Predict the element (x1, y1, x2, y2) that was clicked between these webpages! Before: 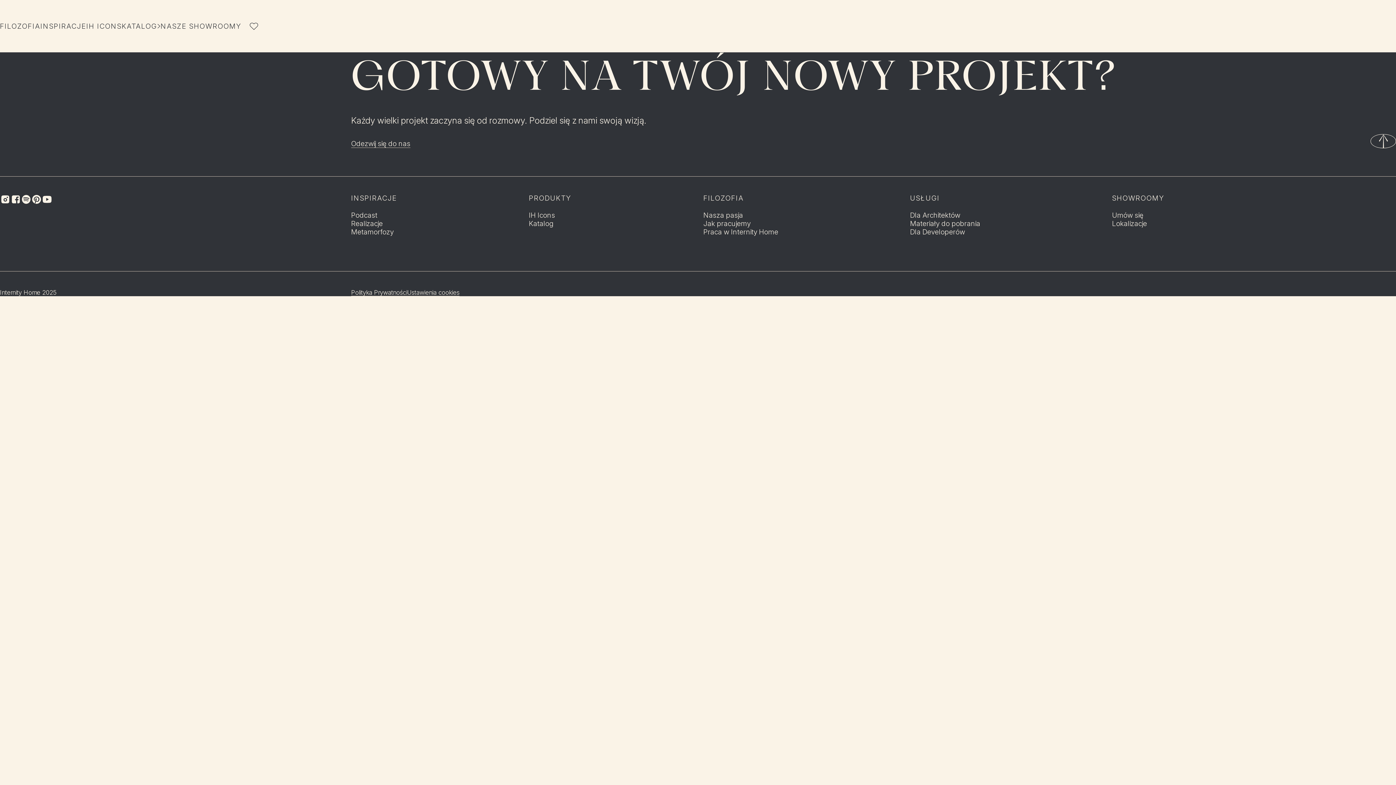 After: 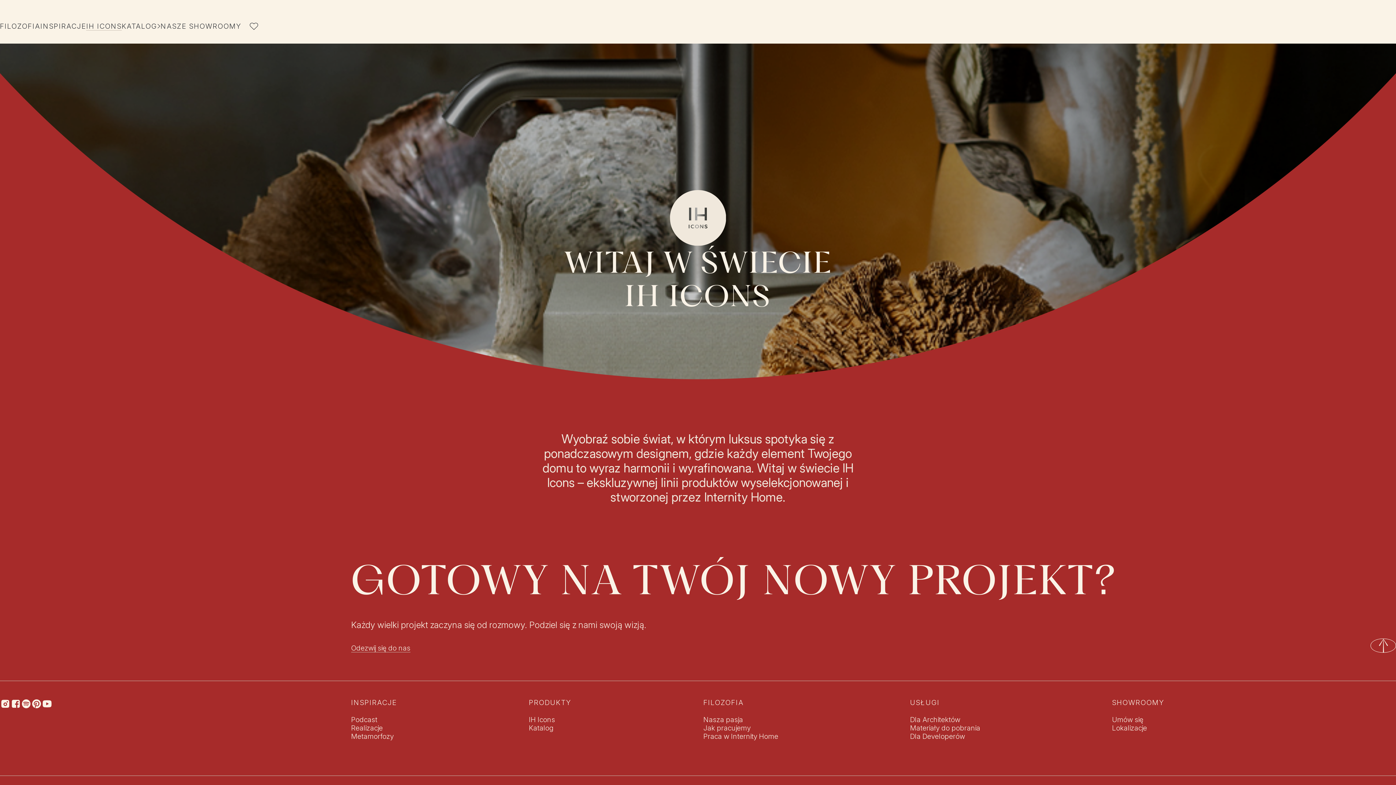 Action: bbox: (86, 22, 121, 30) label: IH ICONS